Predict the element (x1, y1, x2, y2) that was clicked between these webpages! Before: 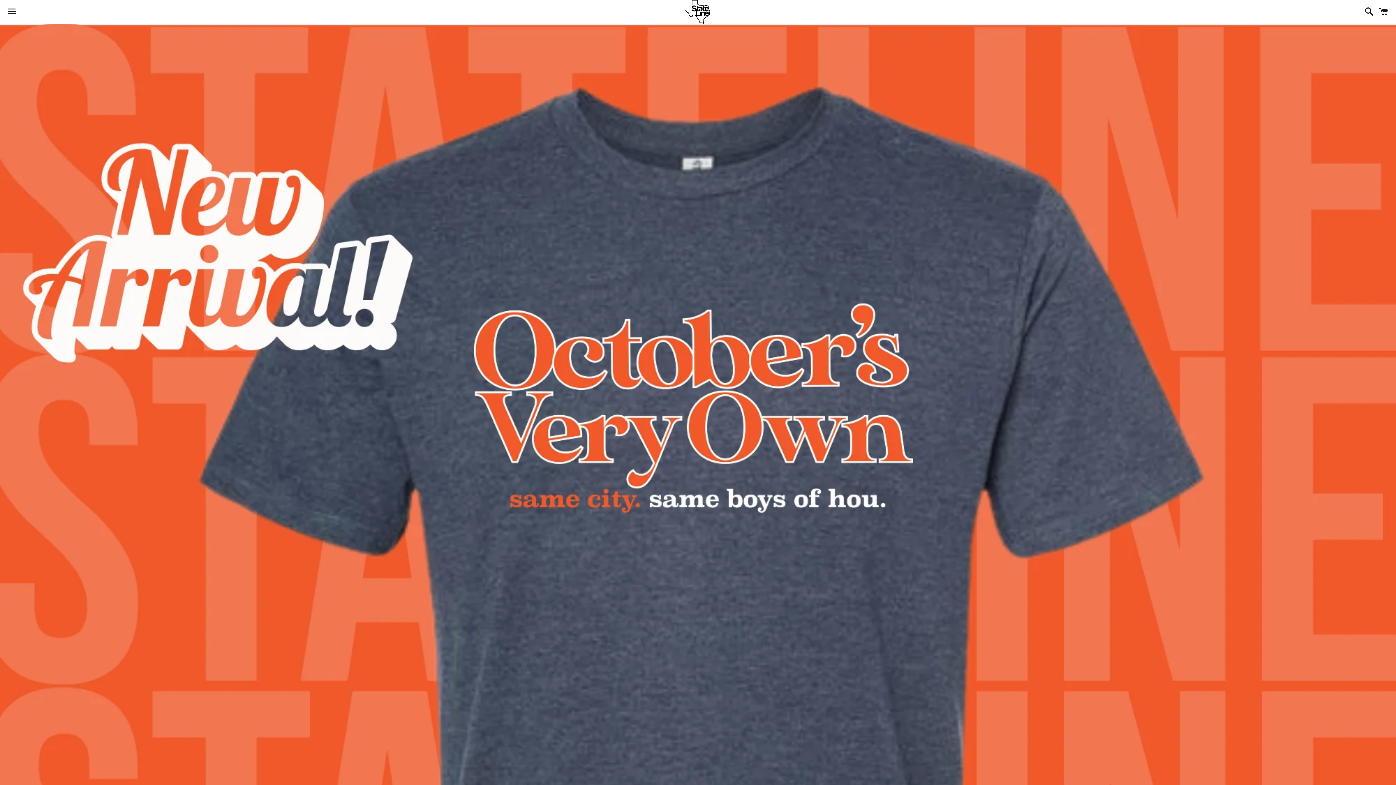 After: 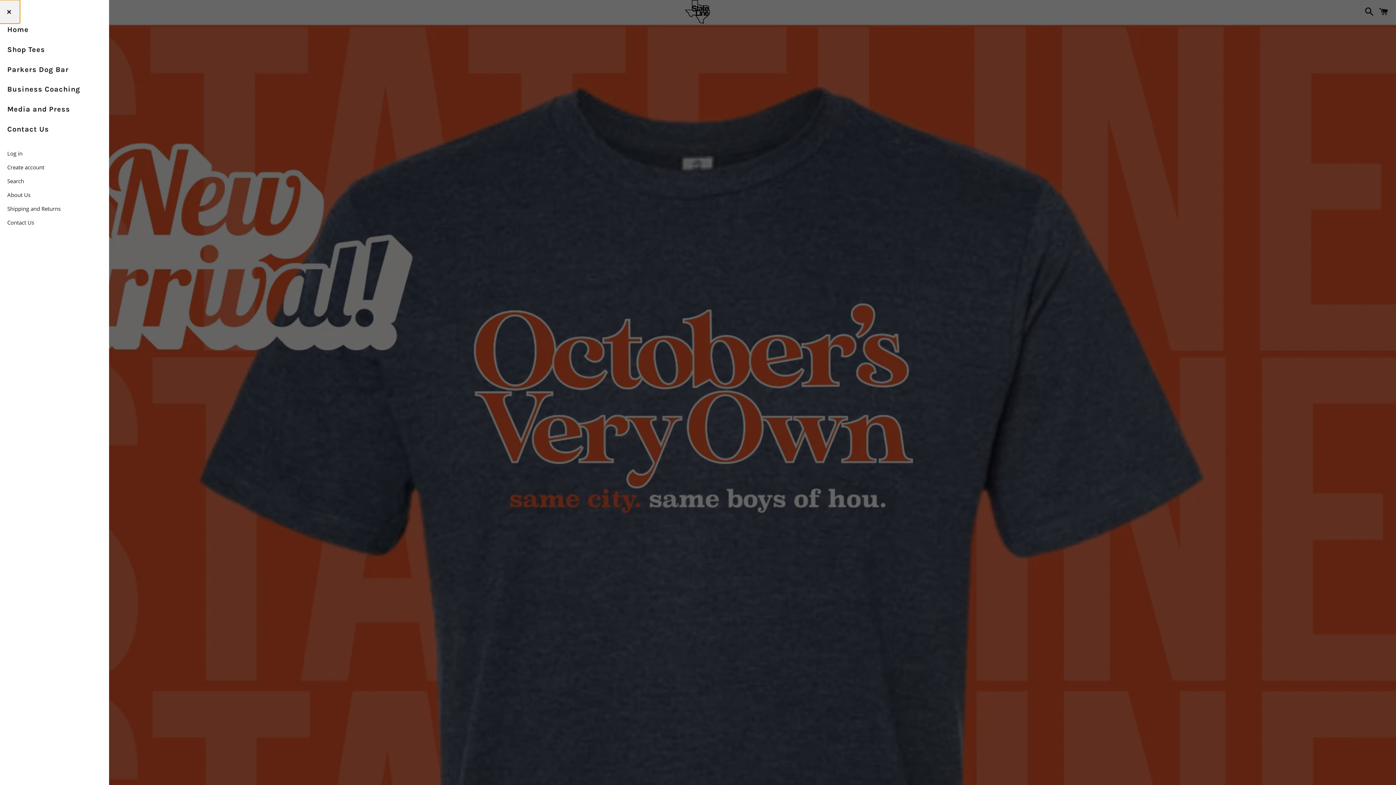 Action: bbox: (3, 0, 20, 22) label: Menu